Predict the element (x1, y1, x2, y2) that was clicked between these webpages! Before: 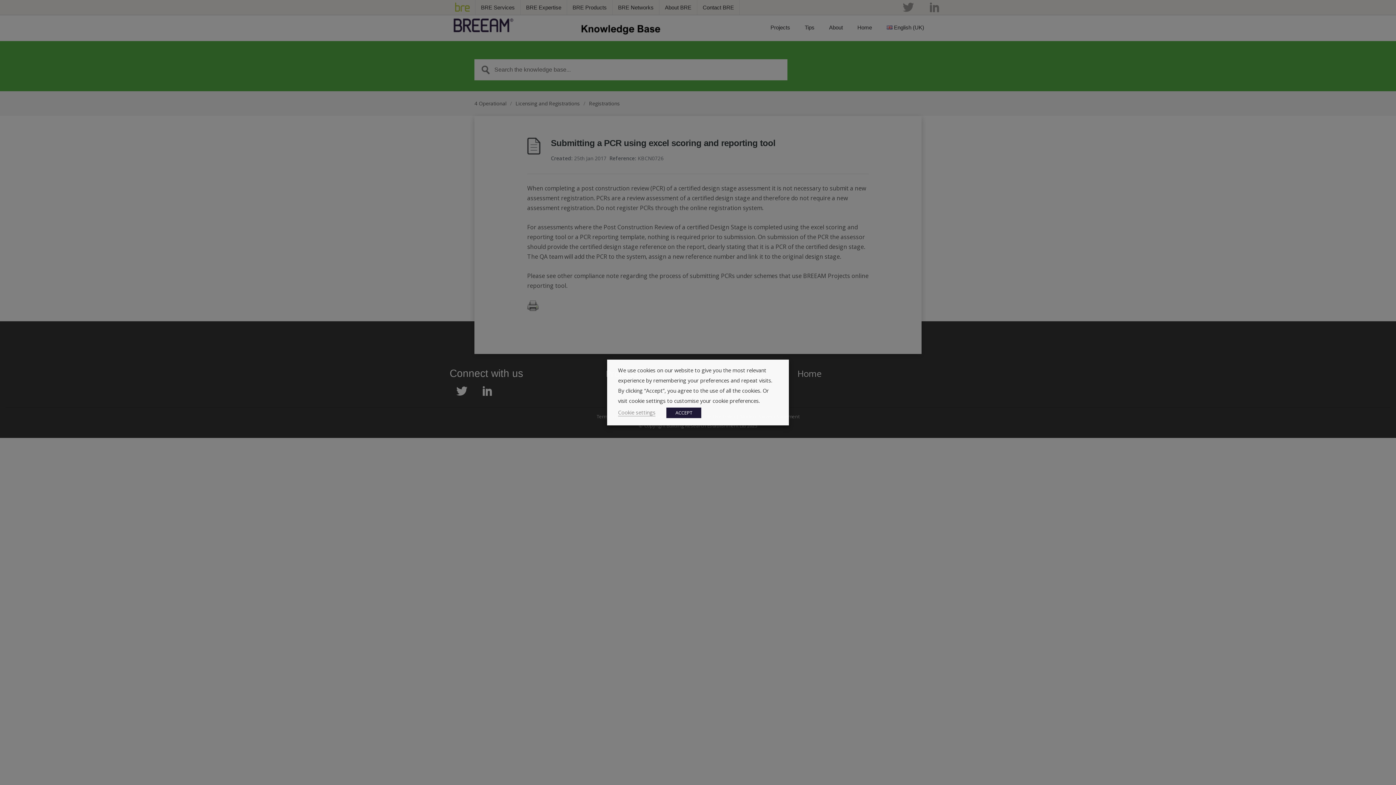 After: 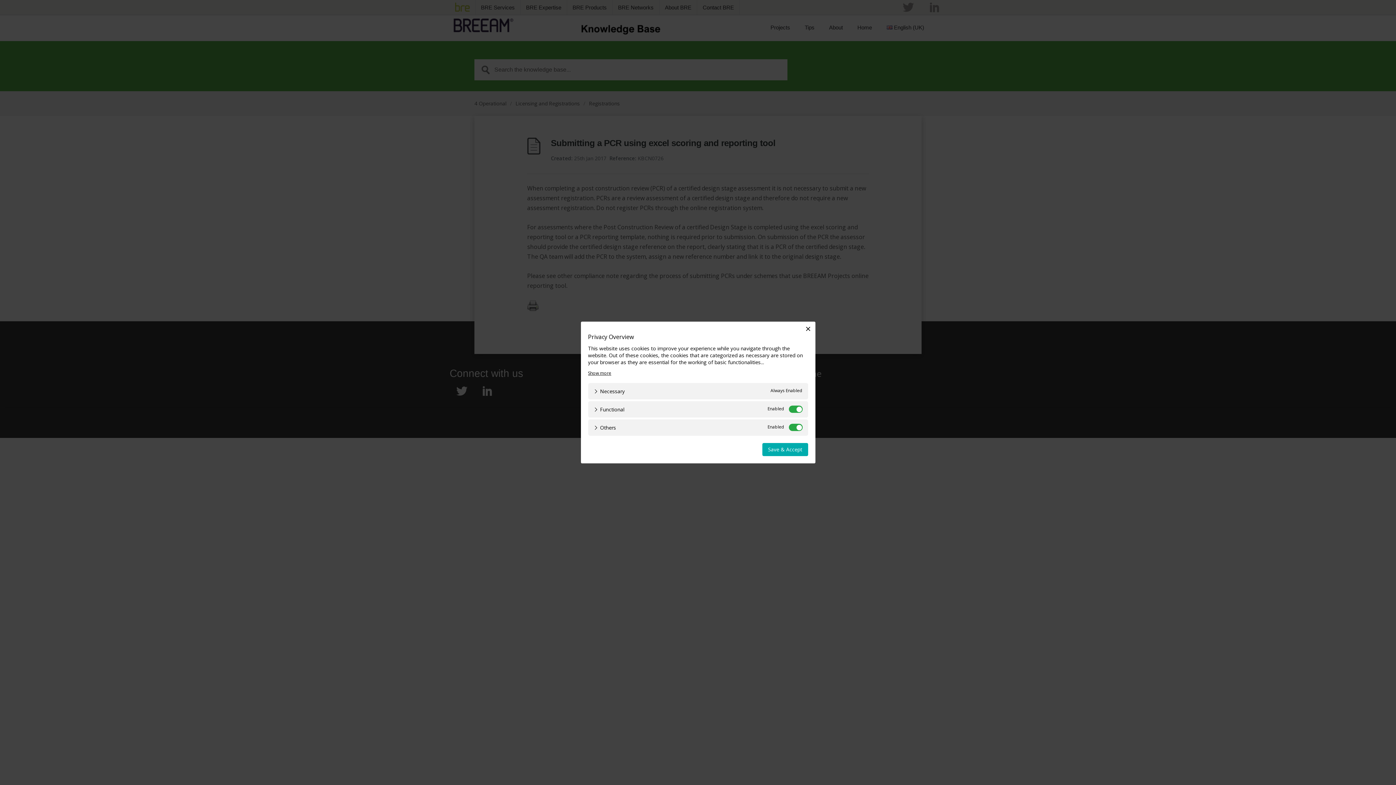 Action: bbox: (618, 408, 655, 416) label: Cookie settings